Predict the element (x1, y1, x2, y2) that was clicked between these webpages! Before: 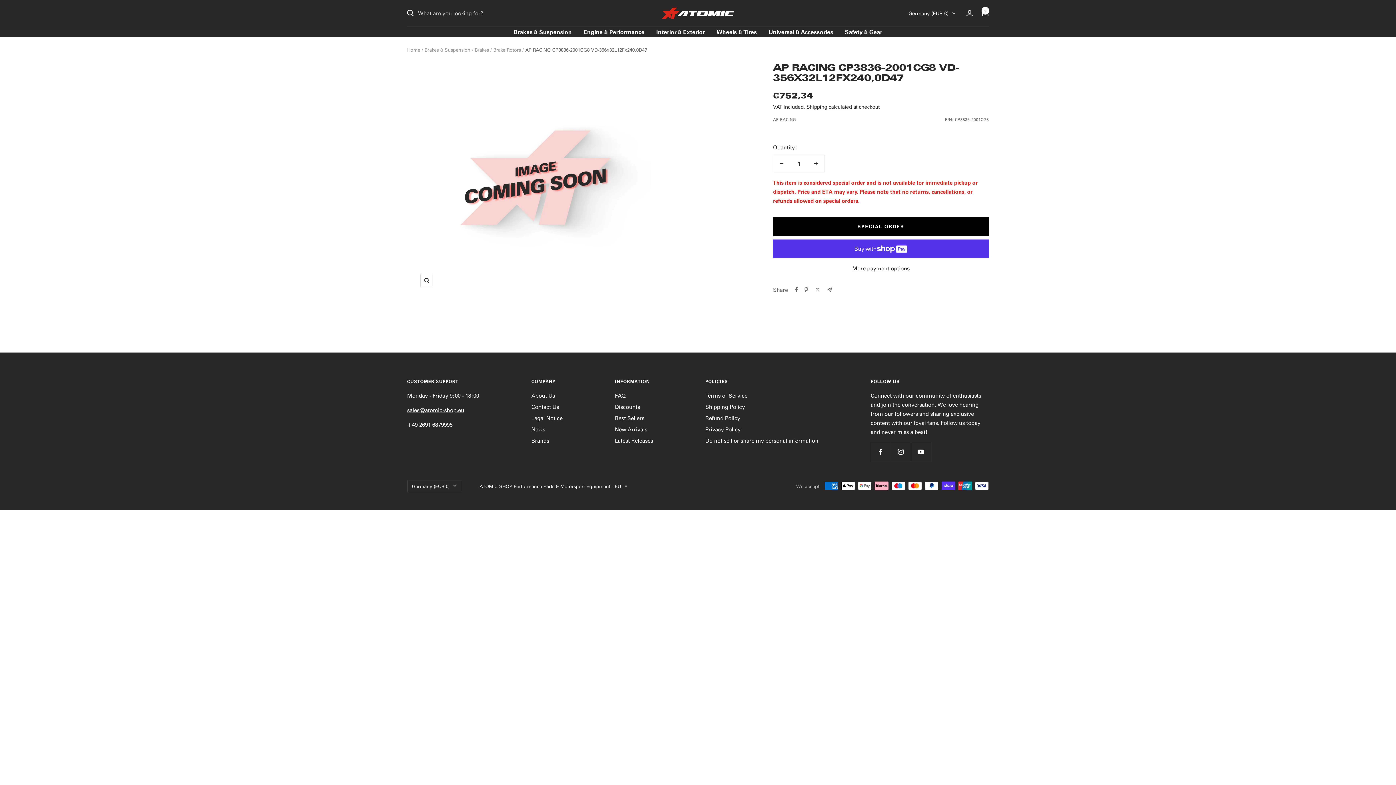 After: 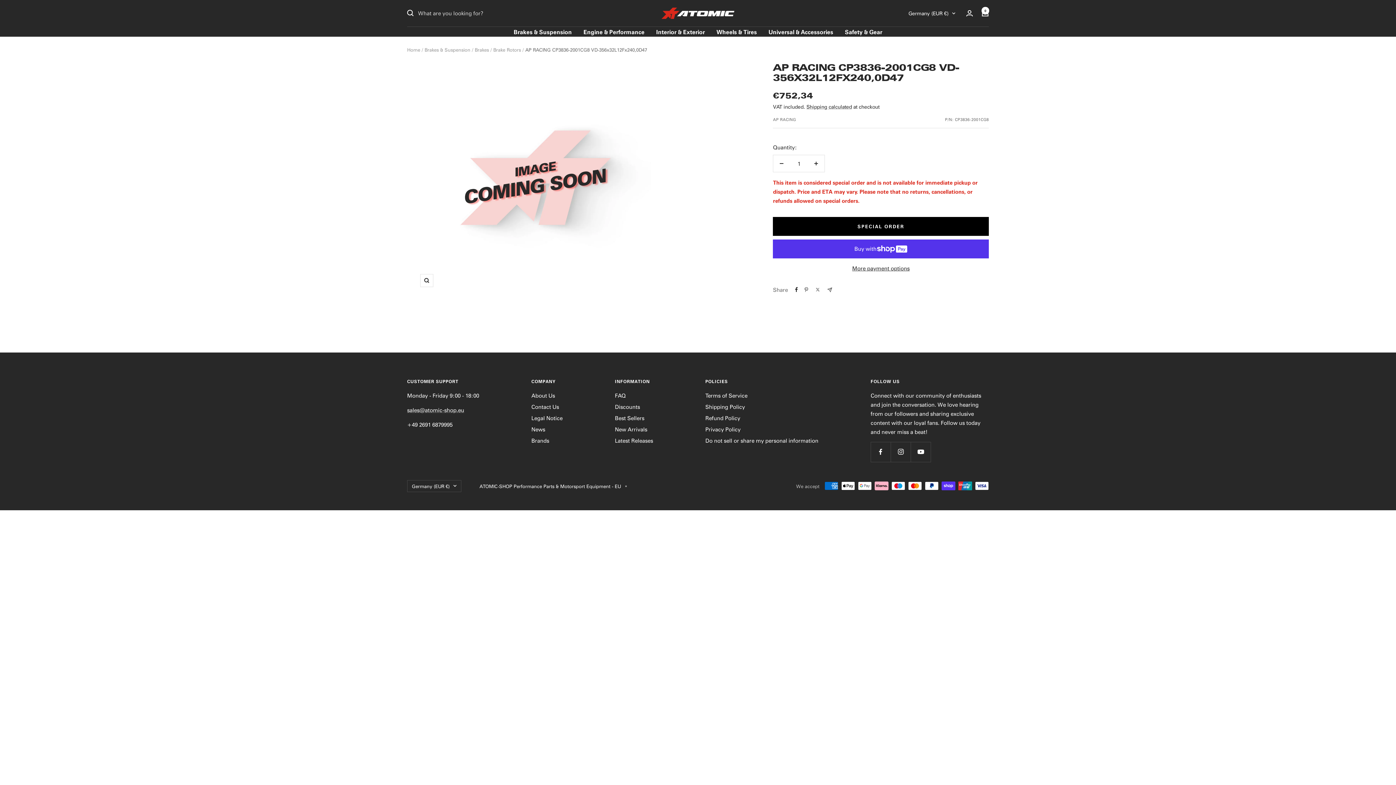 Action: label: Share on Facebook bbox: (795, 287, 798, 292)